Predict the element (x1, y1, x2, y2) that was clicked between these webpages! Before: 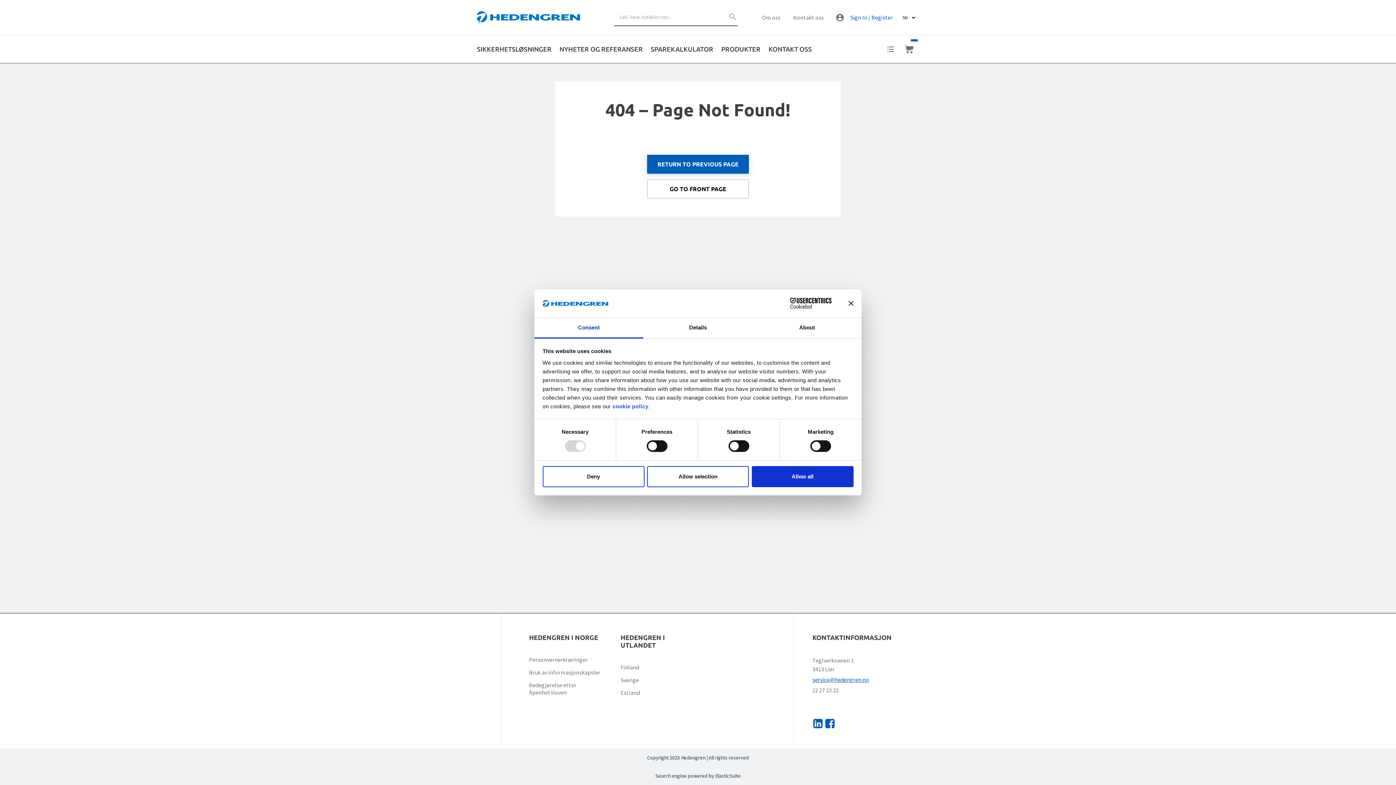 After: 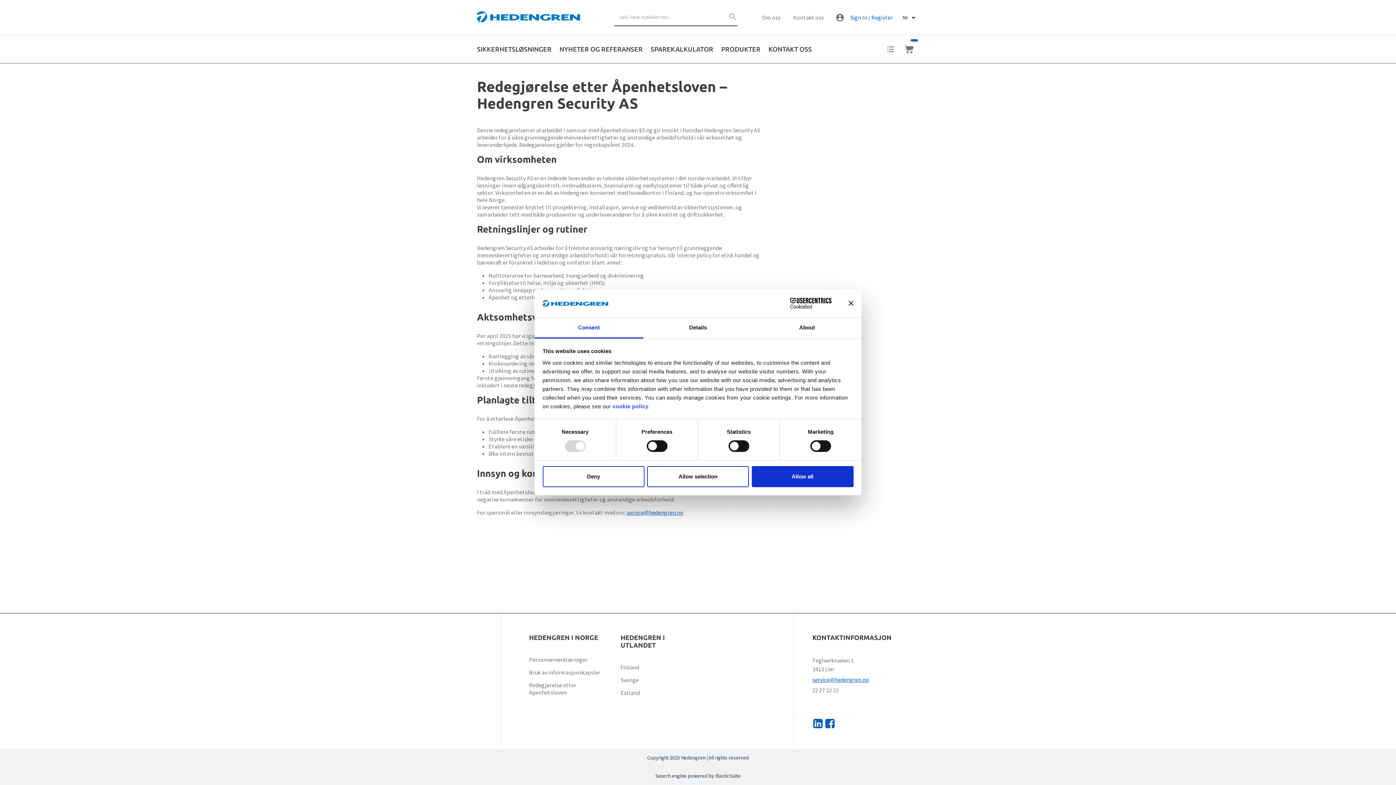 Action: bbox: (529, 681, 576, 696) label: Redegjørelse etter Åpenhetsloven